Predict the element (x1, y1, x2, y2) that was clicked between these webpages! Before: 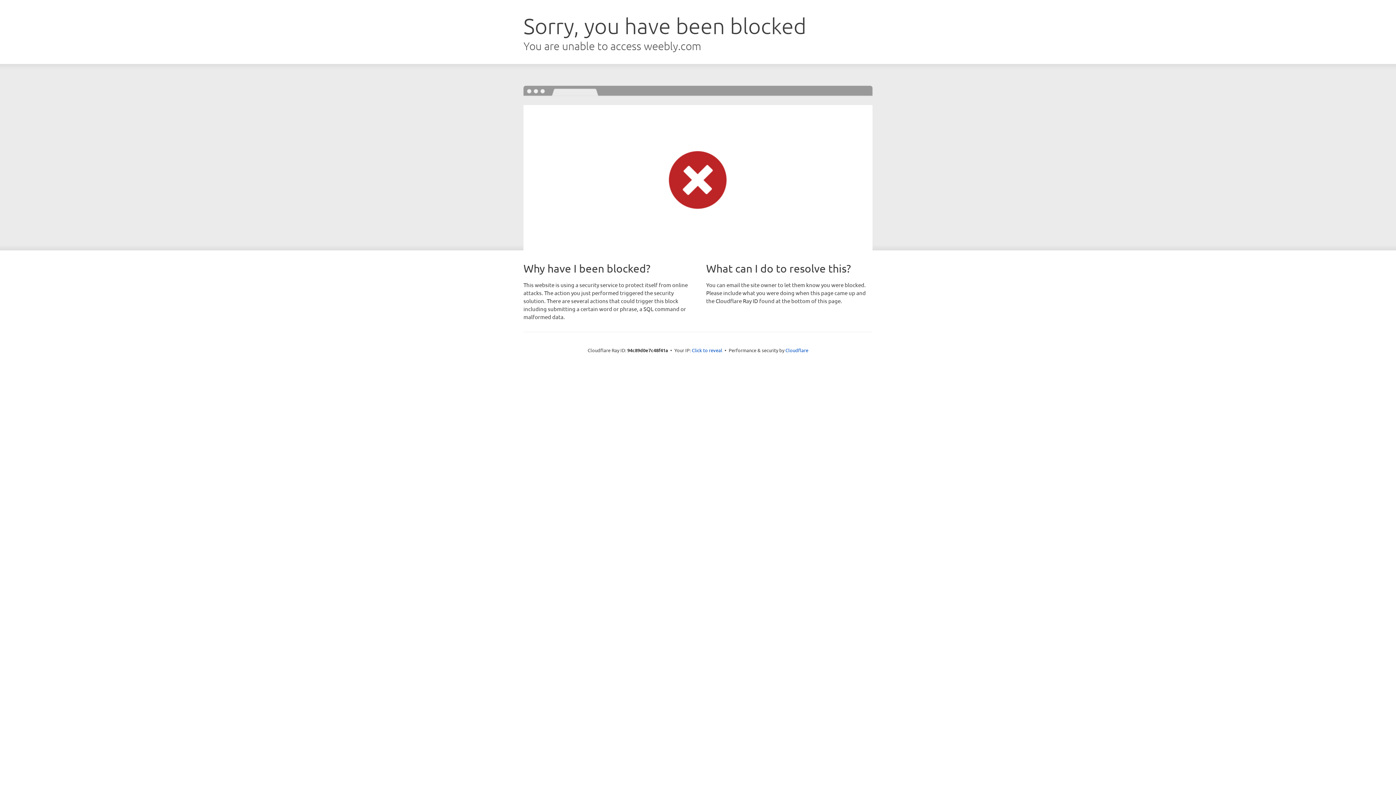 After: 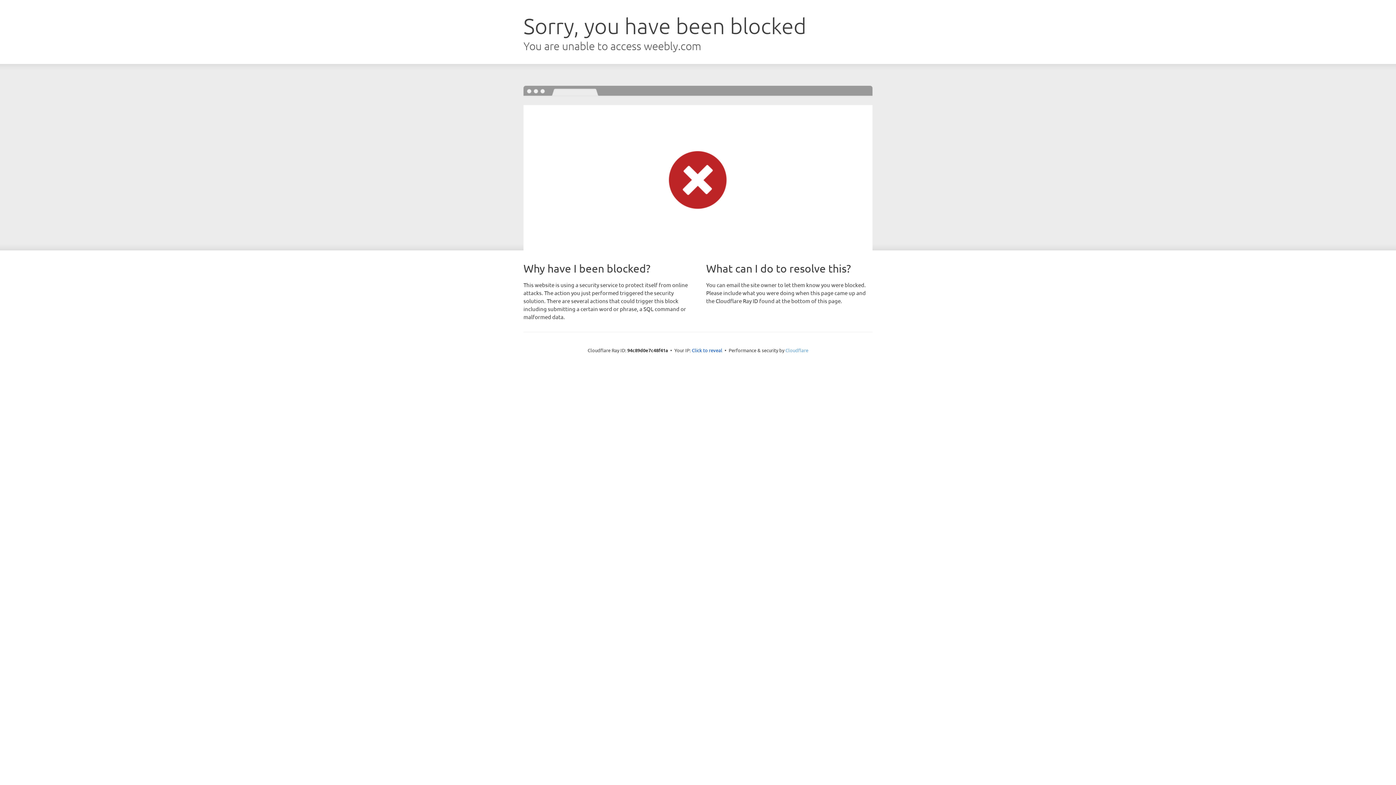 Action: label: Cloudflare bbox: (785, 347, 808, 353)